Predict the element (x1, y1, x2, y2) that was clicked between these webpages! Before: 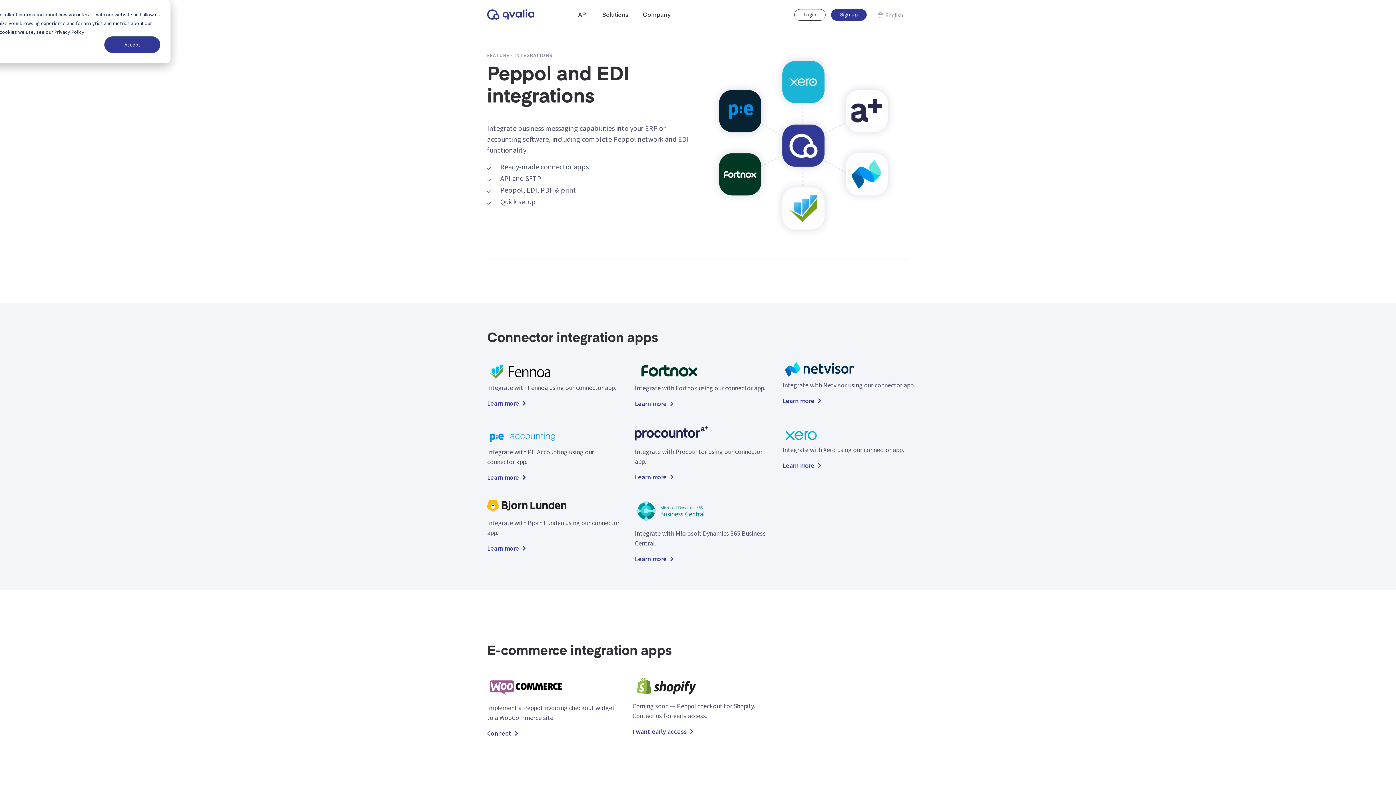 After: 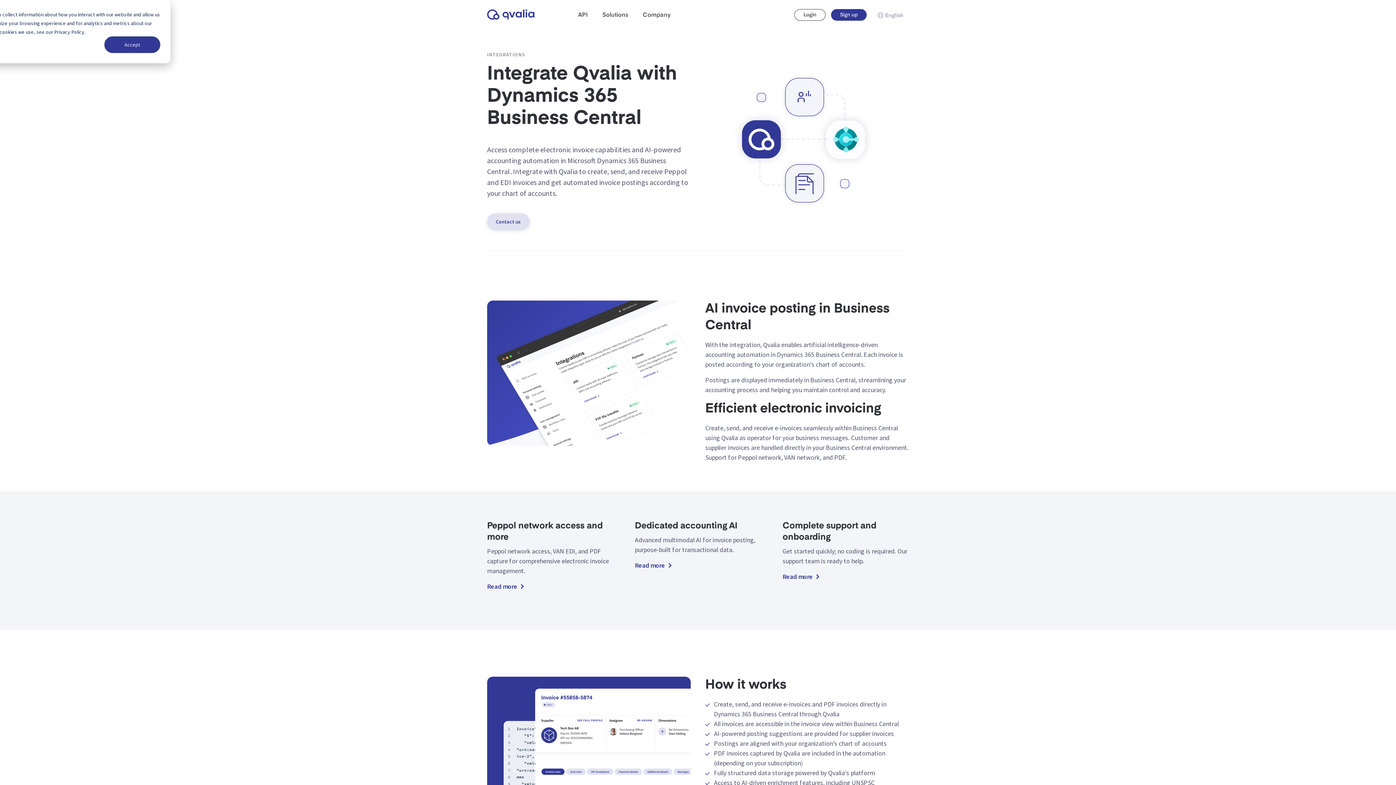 Action: label: Learn more bbox: (635, 555, 673, 562)